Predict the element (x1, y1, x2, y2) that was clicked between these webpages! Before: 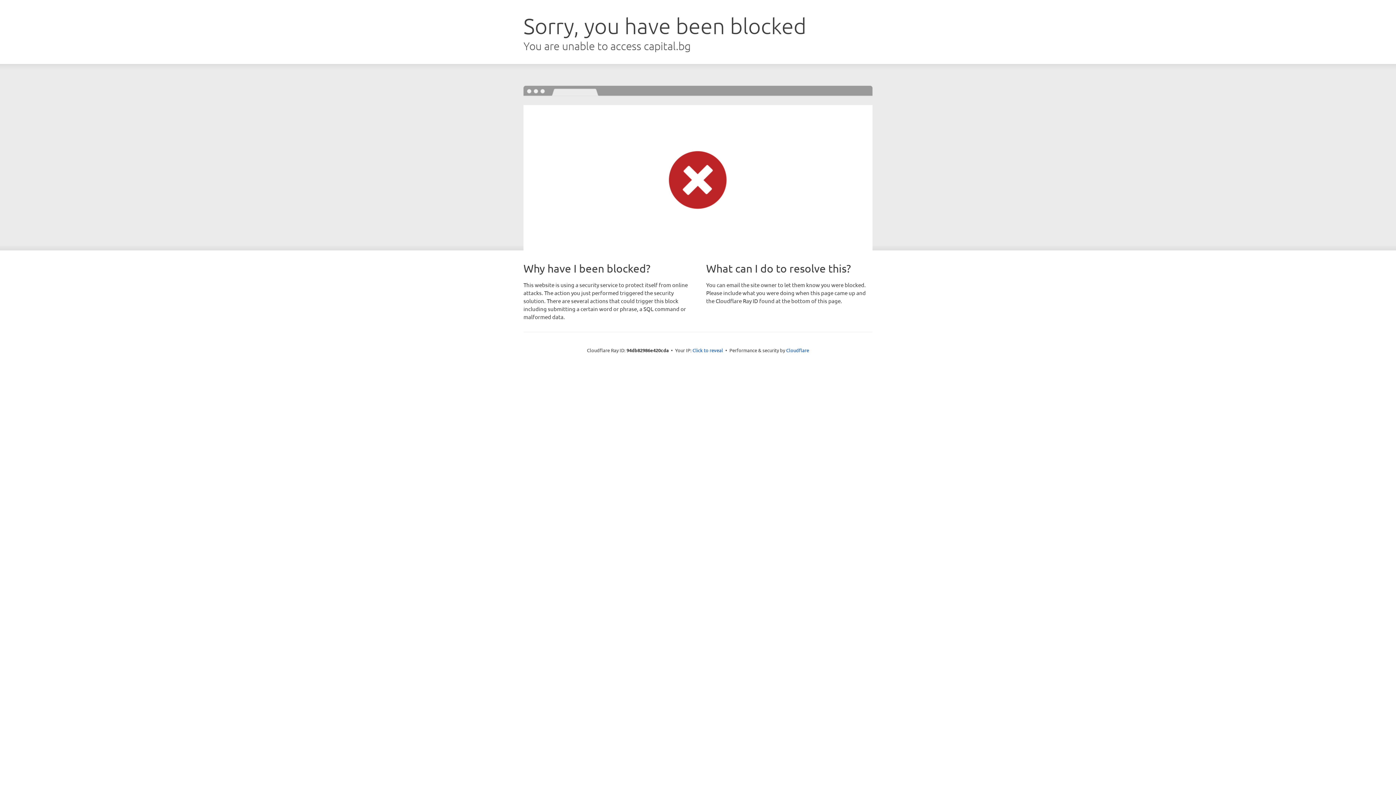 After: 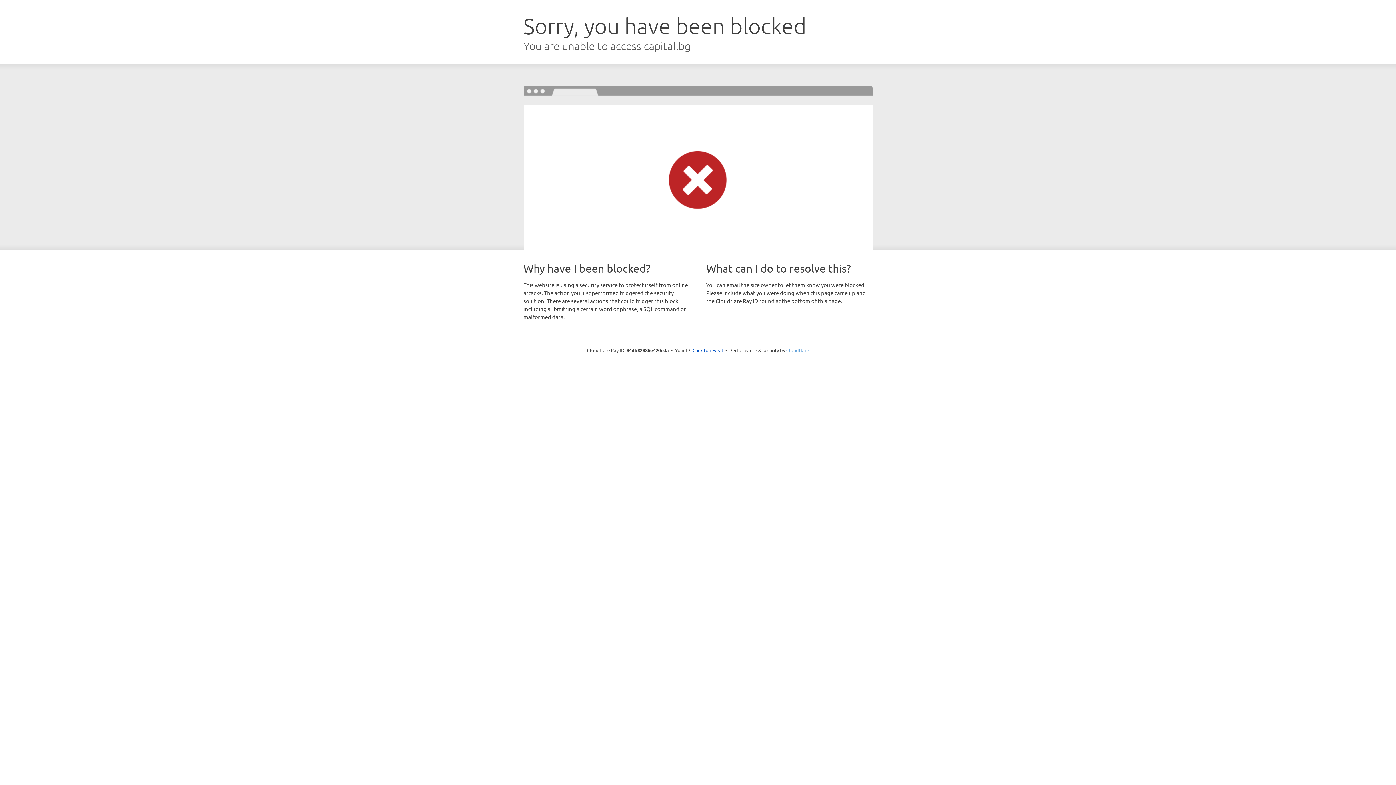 Action: bbox: (786, 347, 809, 353) label: Cloudflare